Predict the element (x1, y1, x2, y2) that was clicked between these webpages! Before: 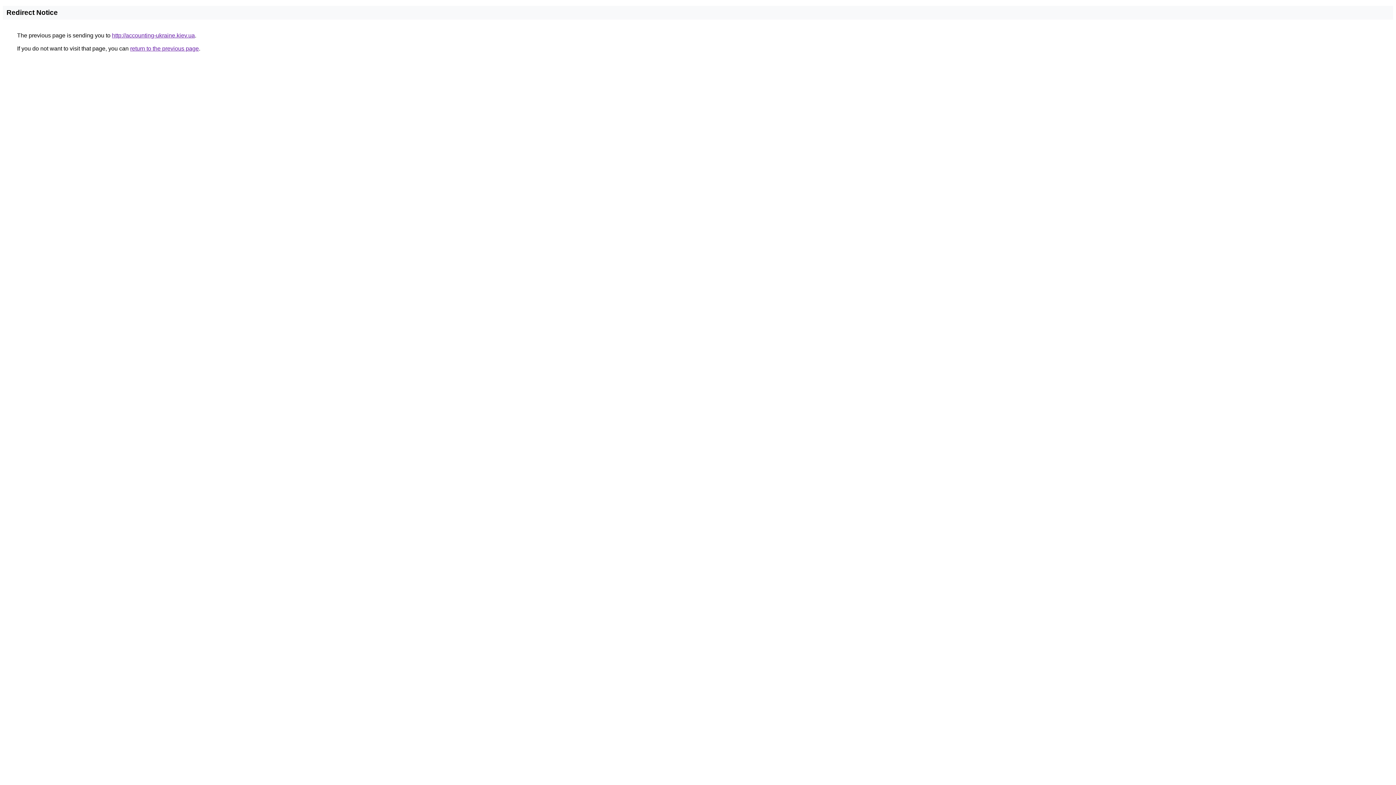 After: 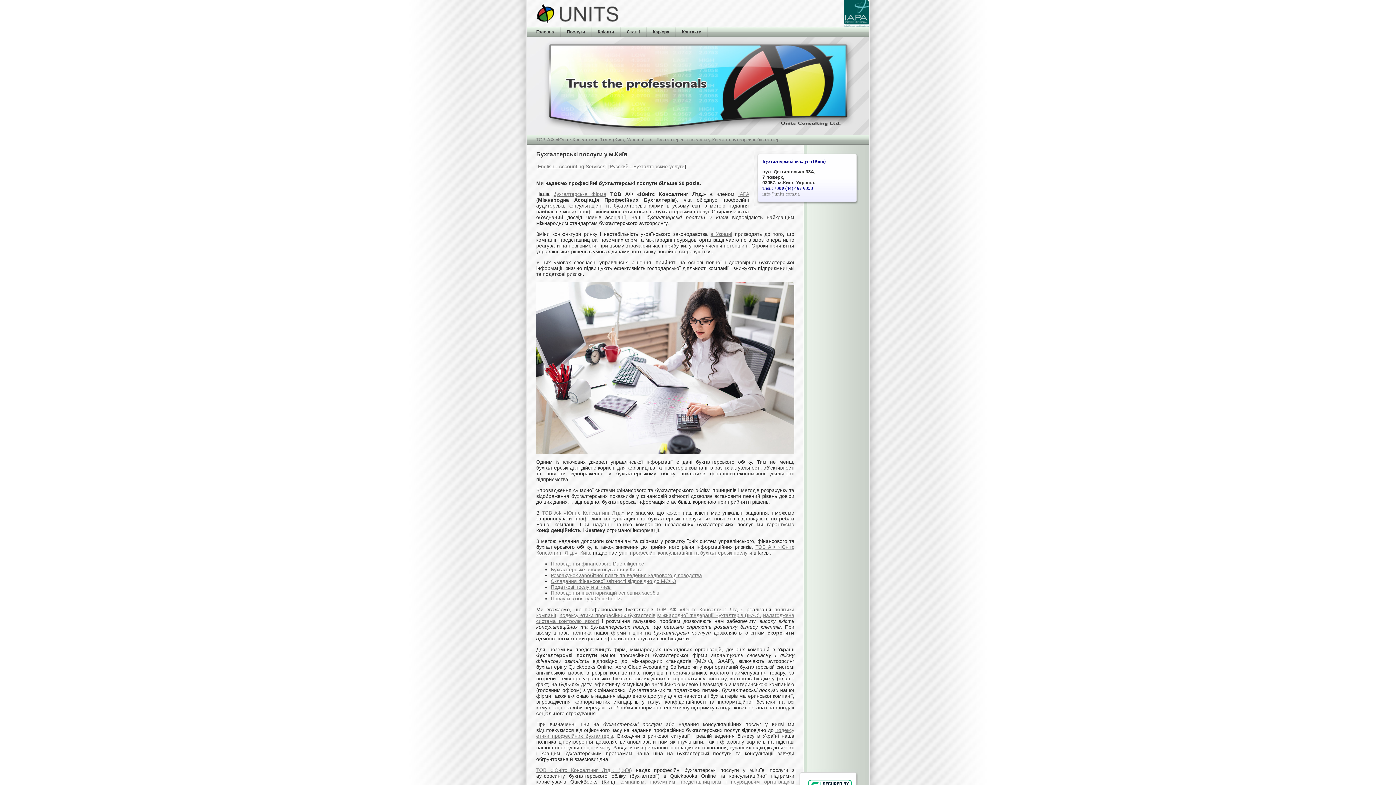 Action: label: http://accounting-ukraine.kiev.ua bbox: (112, 32, 194, 38)